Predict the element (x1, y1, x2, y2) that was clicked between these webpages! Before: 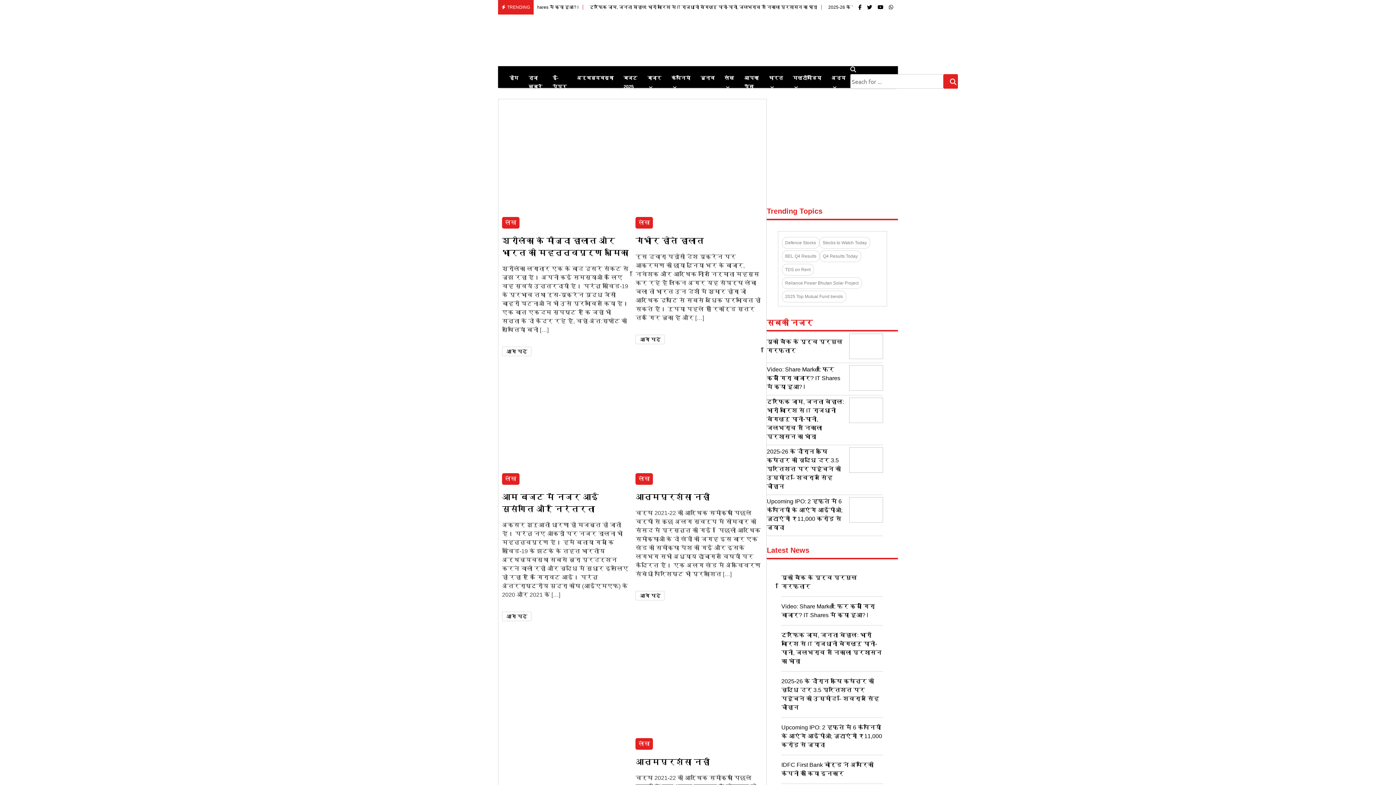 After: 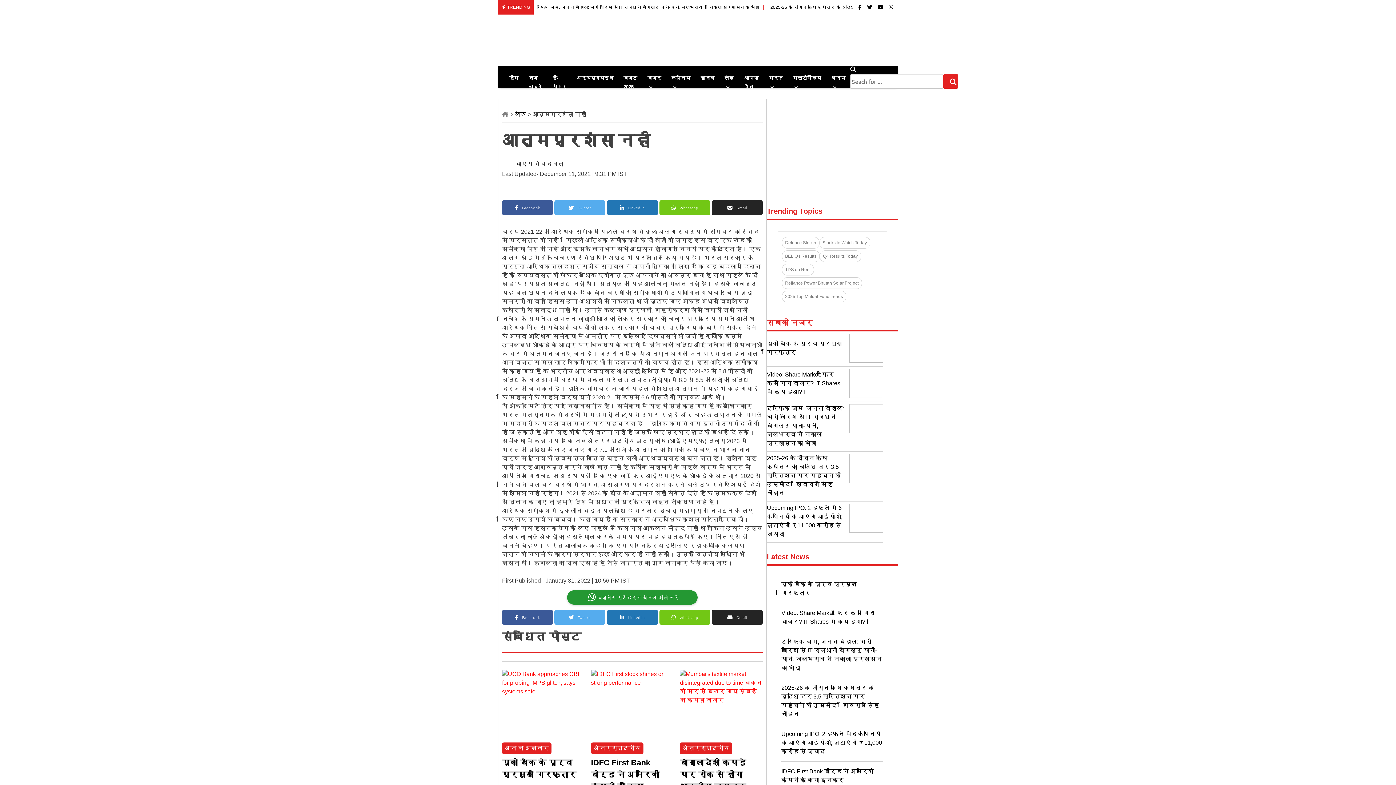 Action: bbox: (639, 592, 661, 599) label: आगे पढ़े